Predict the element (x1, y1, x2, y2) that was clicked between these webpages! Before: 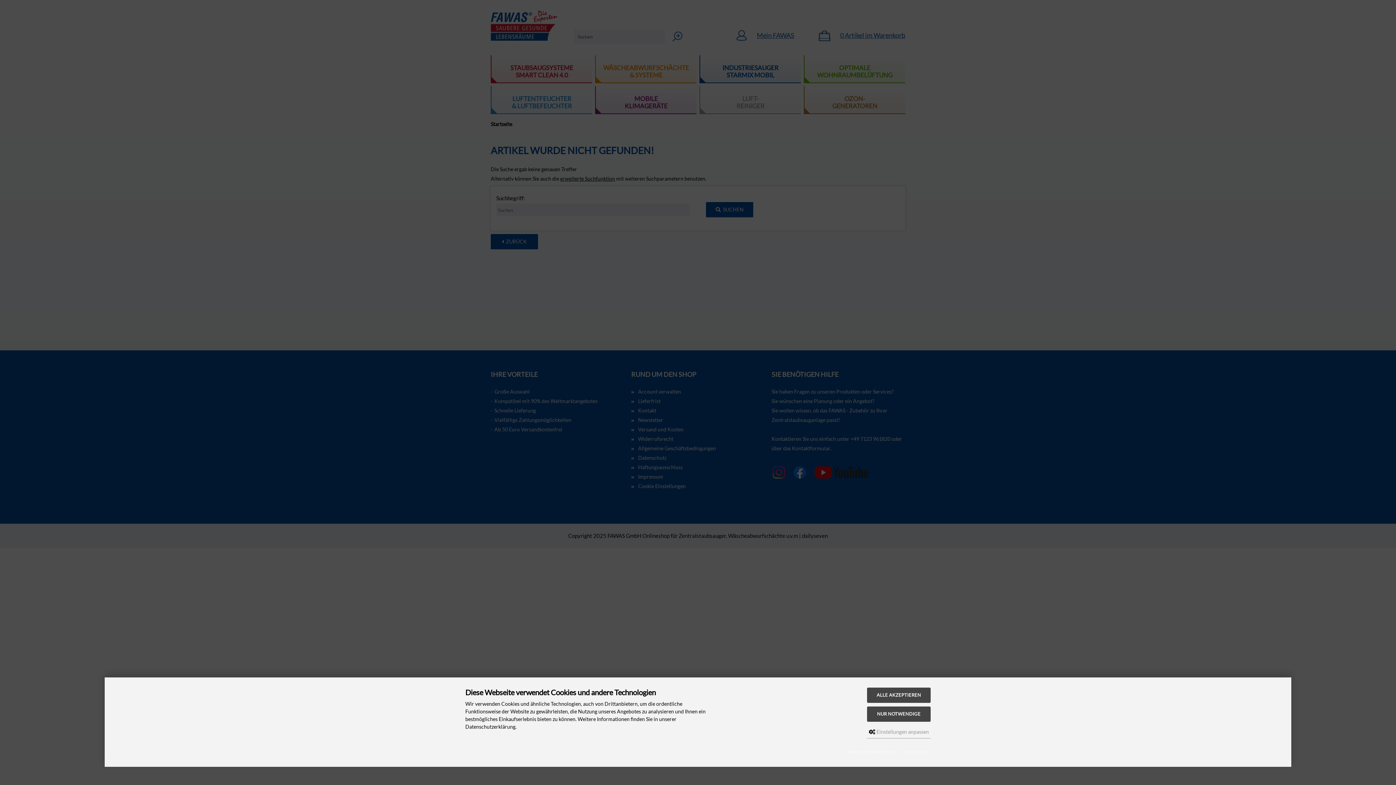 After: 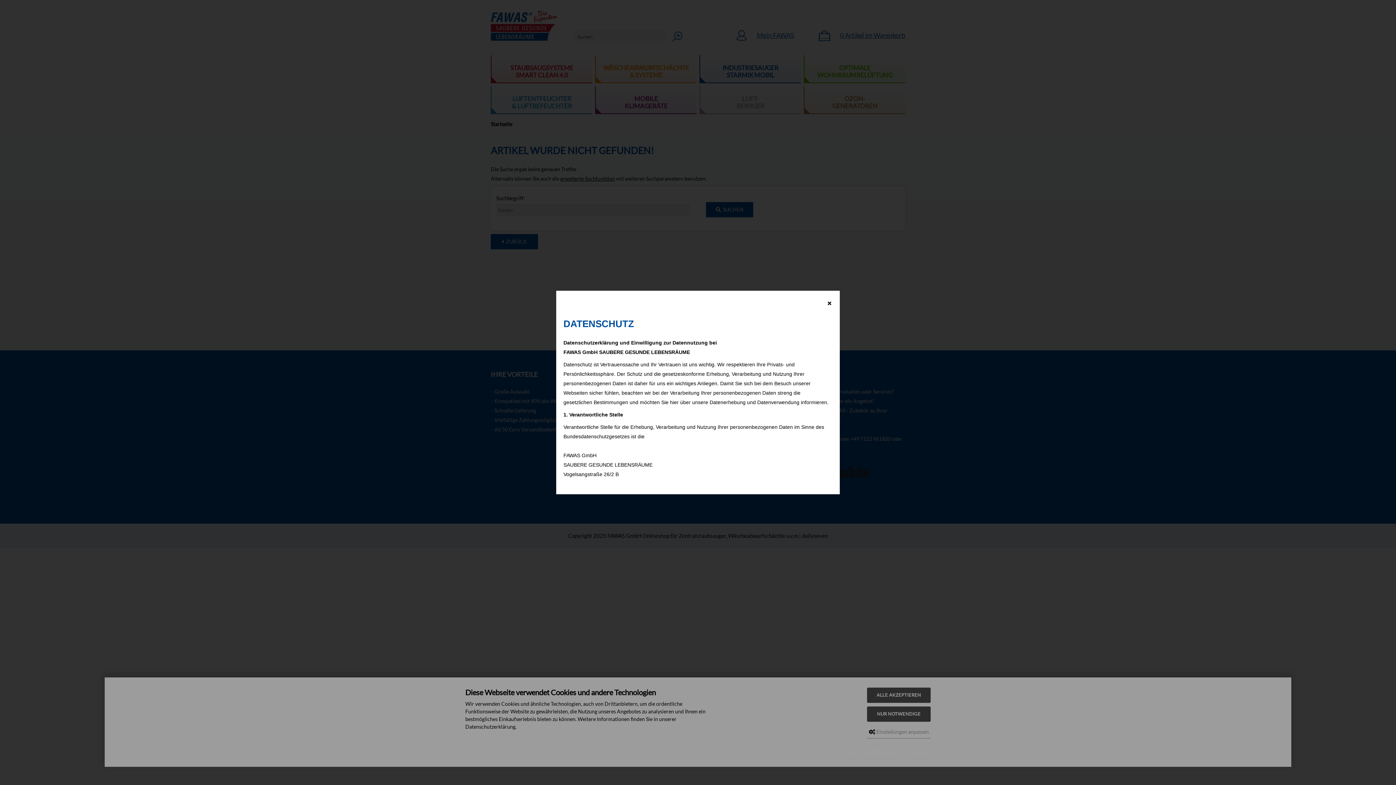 Action: label: Datenschutzerklärung bbox: (845, 747, 895, 757)